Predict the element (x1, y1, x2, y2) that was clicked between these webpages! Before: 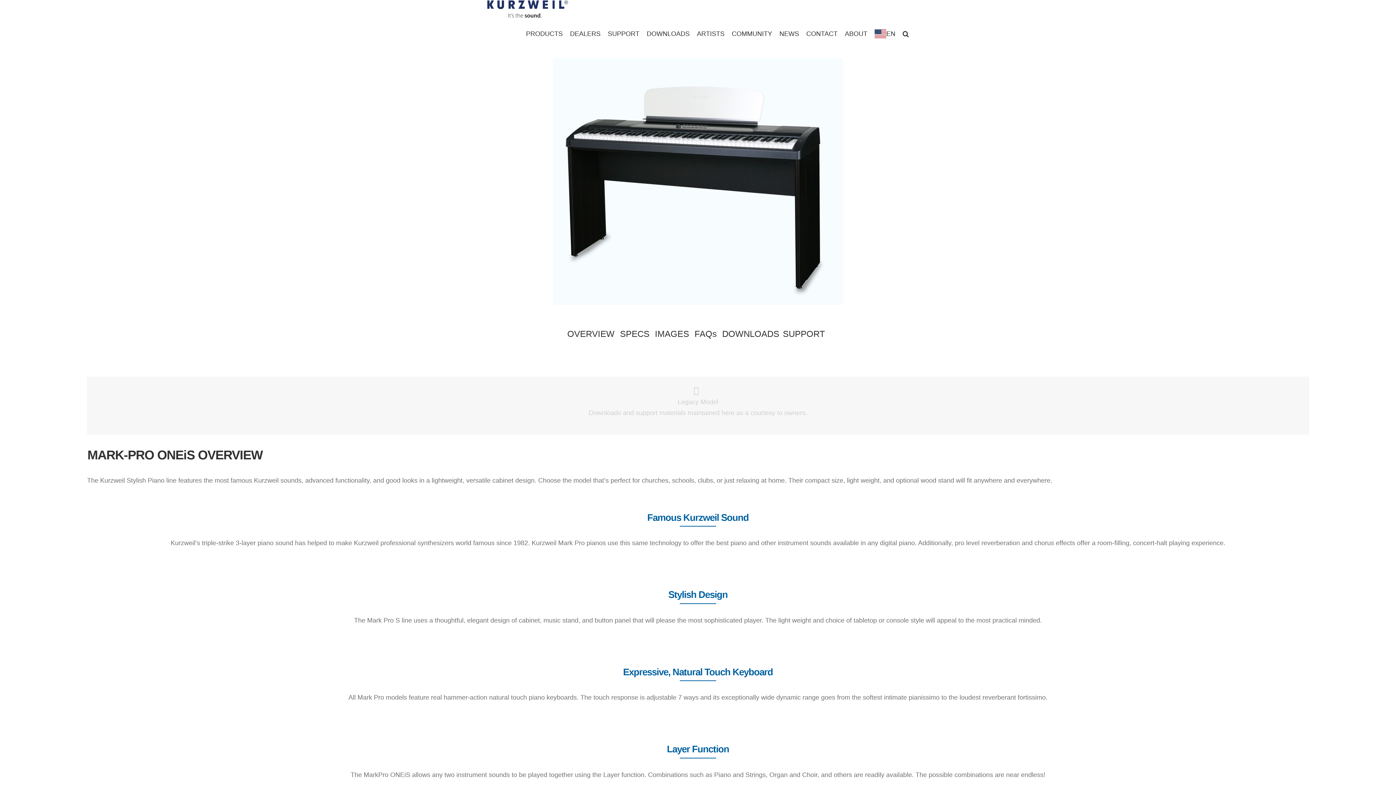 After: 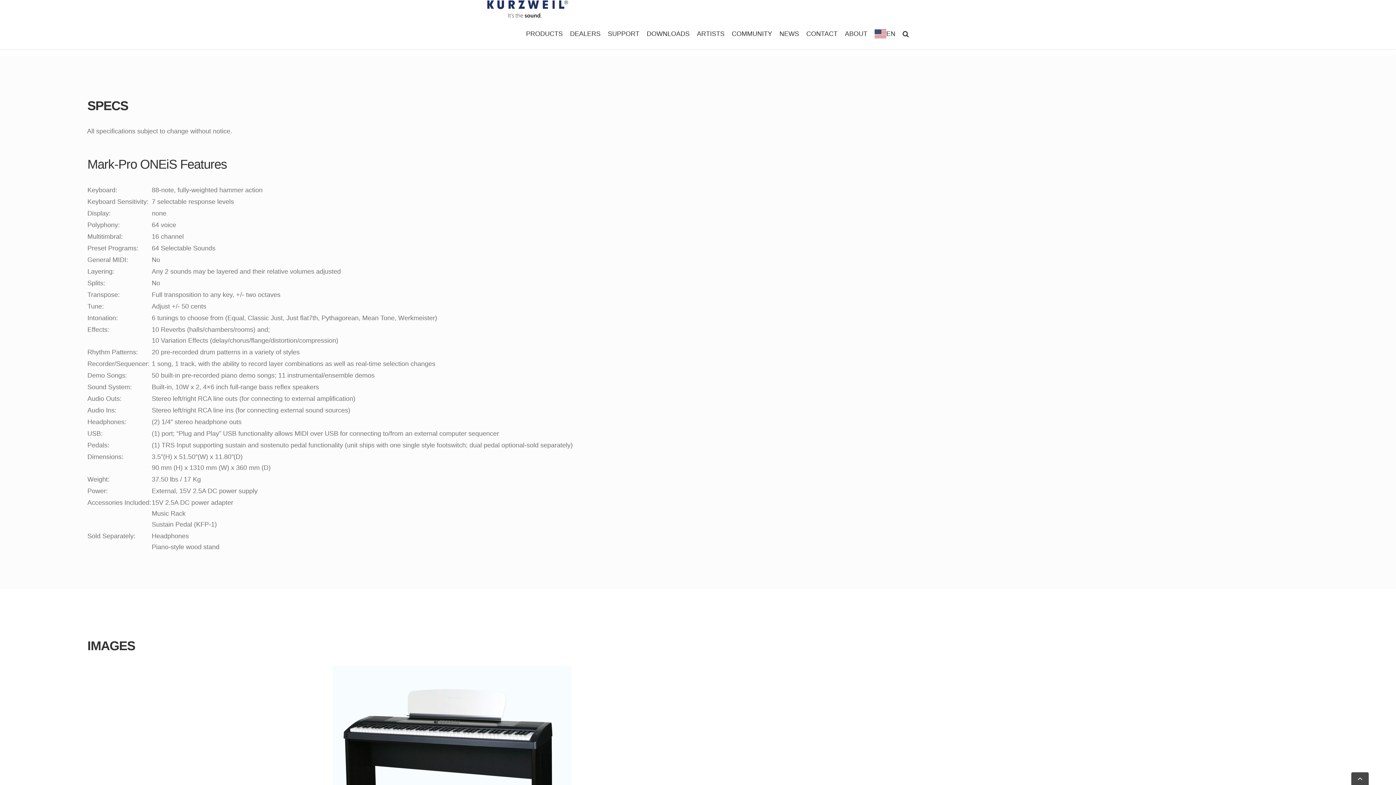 Action: bbox: (620, 328, 649, 338) label: SPECS